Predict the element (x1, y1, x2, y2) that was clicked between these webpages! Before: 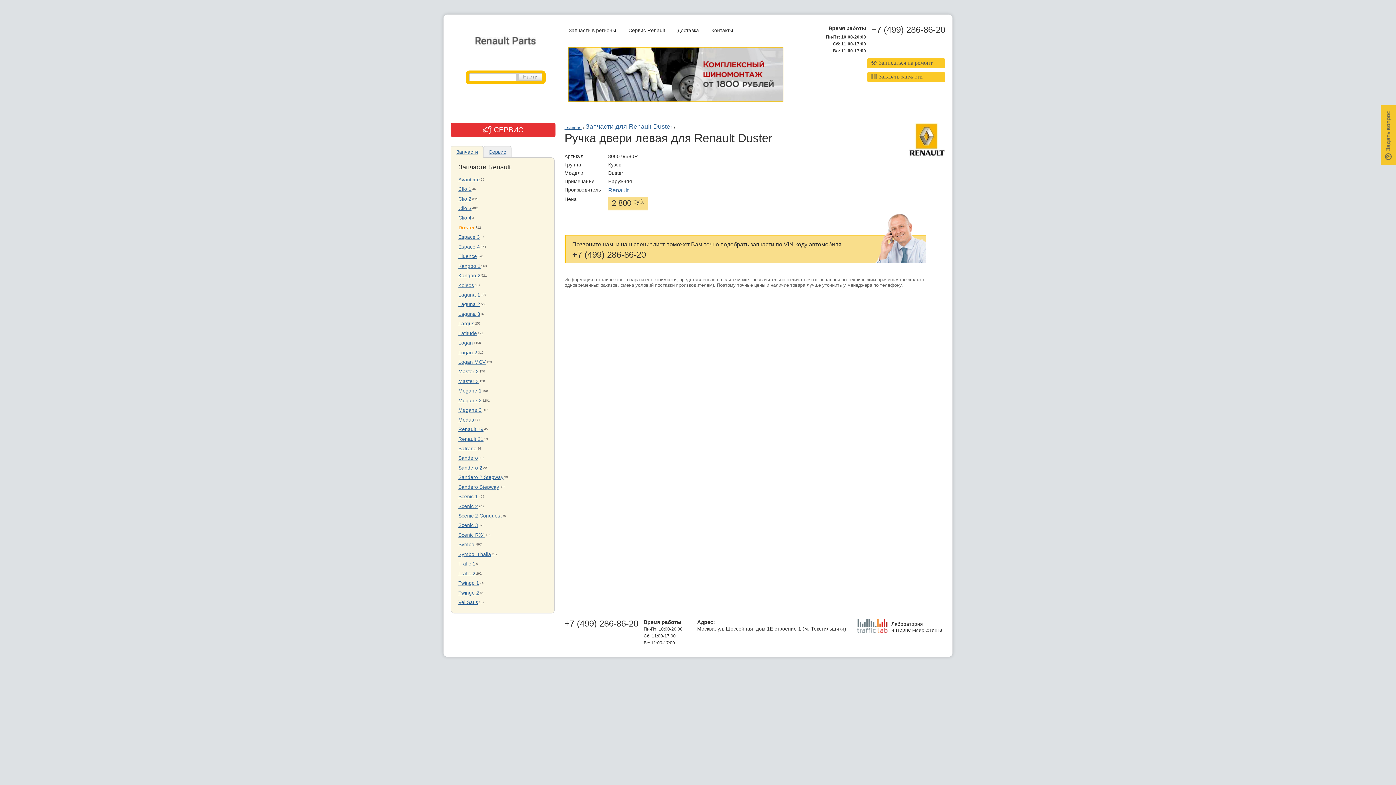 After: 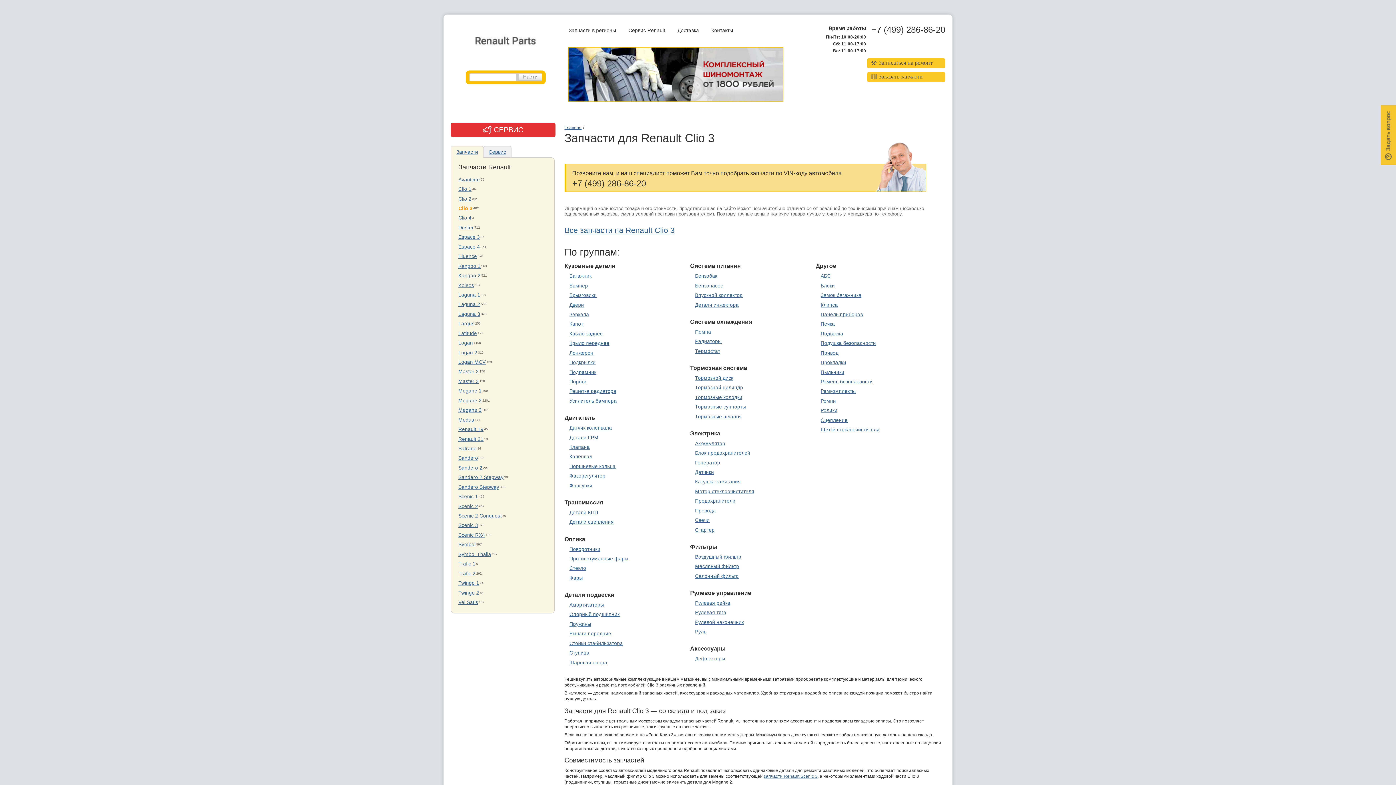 Action: bbox: (458, 205, 471, 211) label: Clio 3